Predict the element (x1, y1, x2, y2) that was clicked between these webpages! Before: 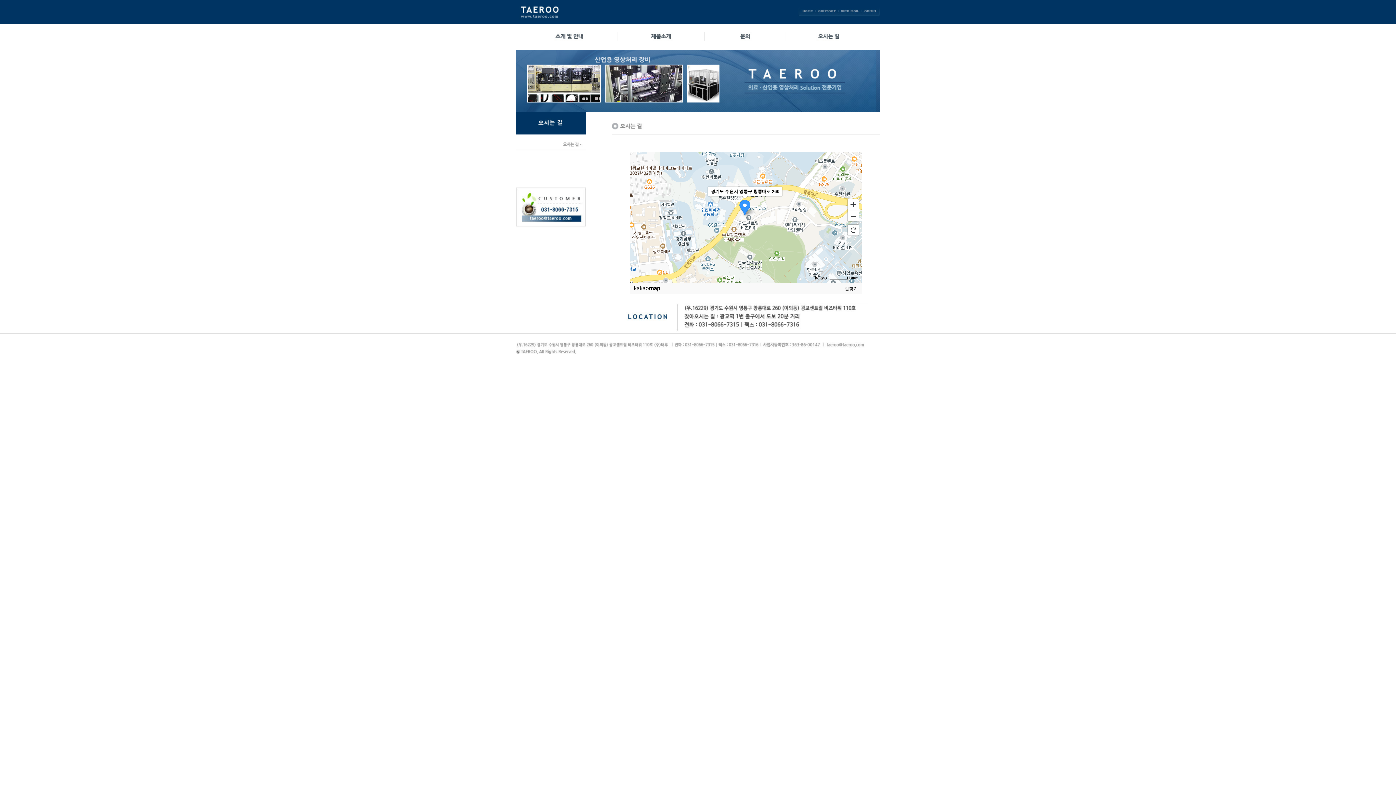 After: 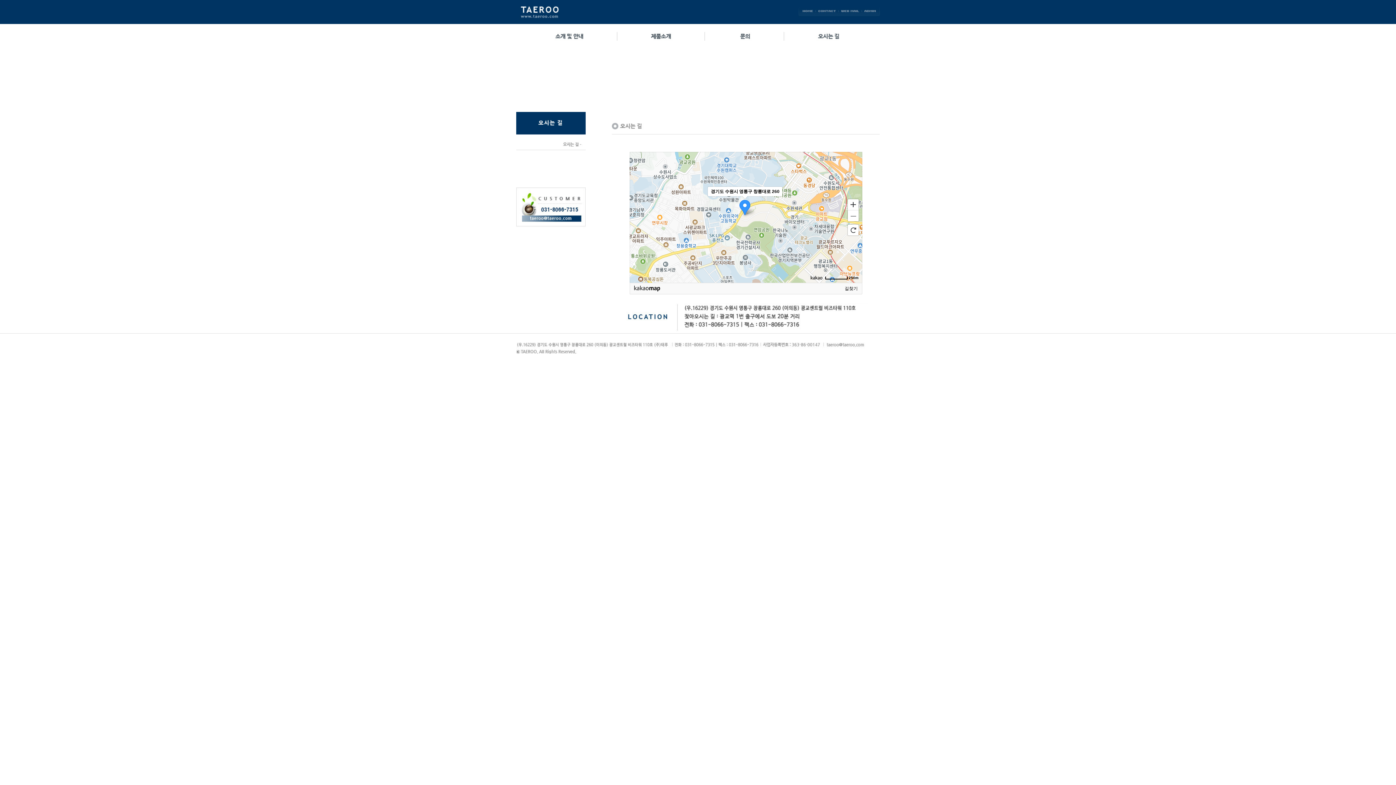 Action: bbox: (847, 210, 859, 222) label: 축소